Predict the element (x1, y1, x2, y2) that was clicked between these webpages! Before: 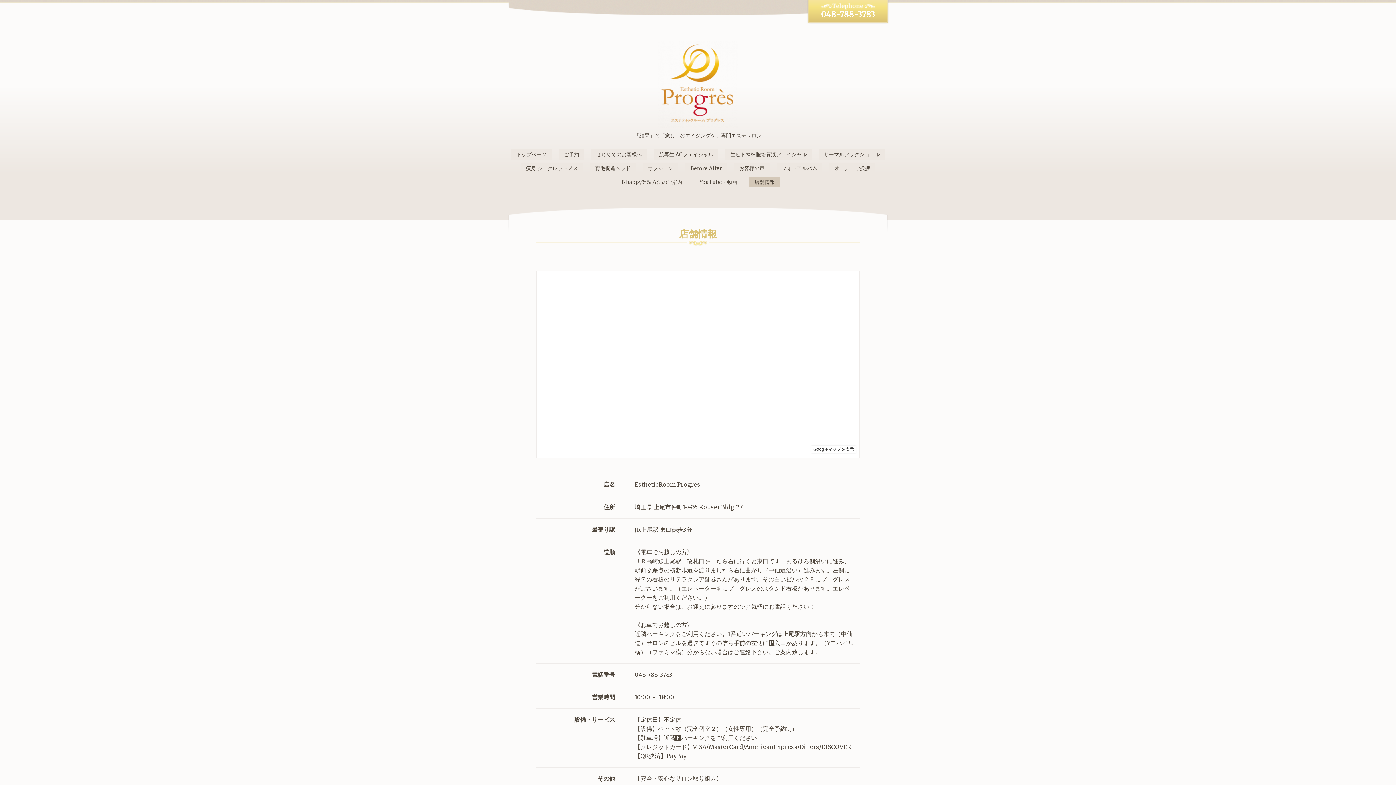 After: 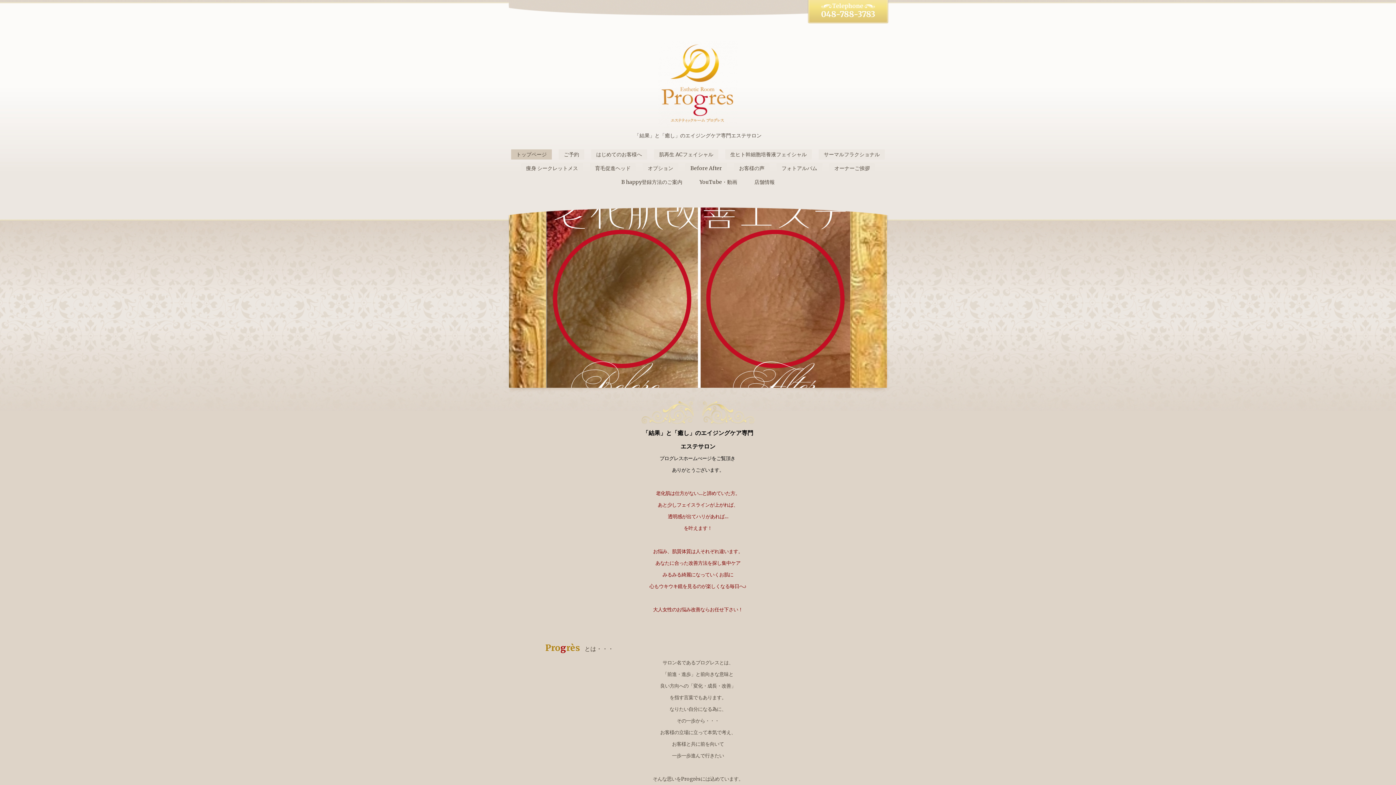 Action: bbox: (658, 113, 738, 131)